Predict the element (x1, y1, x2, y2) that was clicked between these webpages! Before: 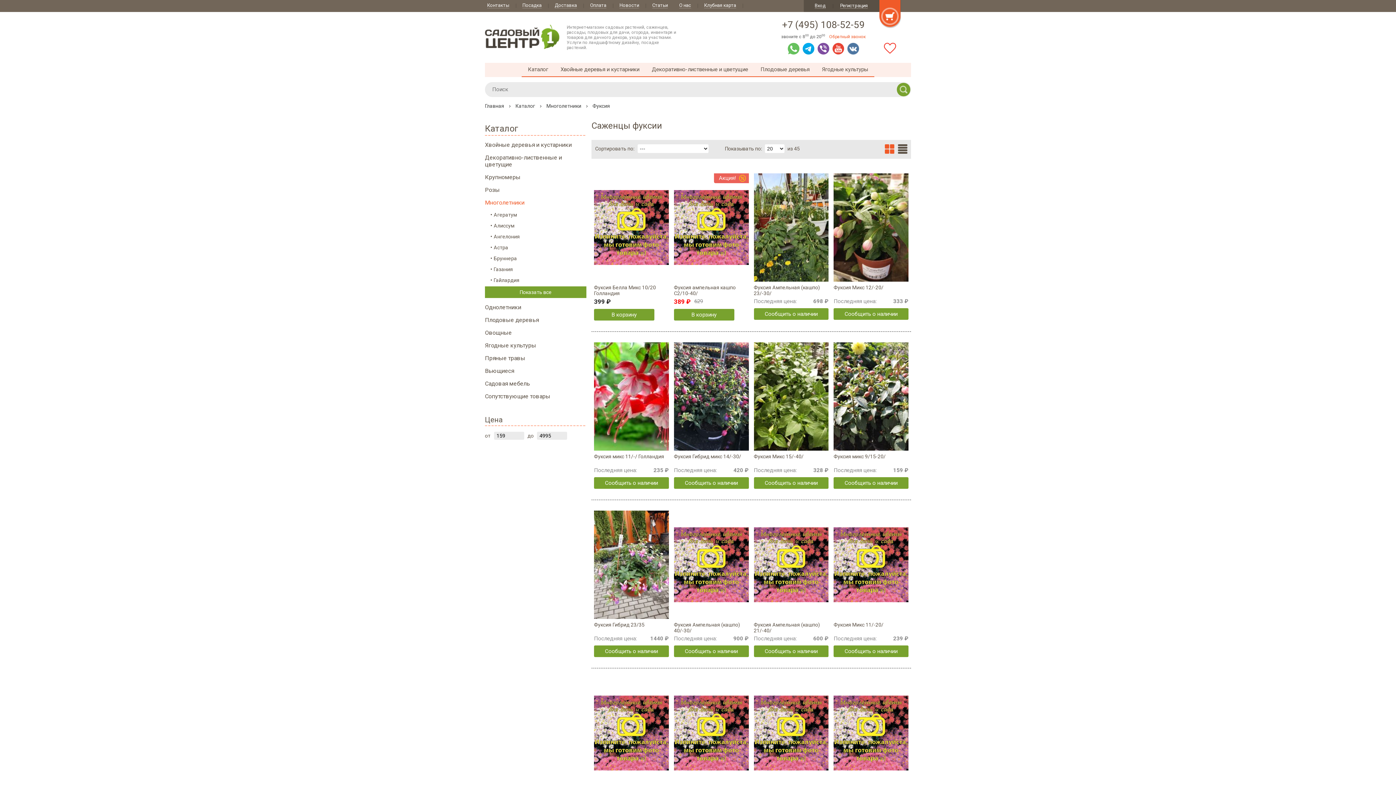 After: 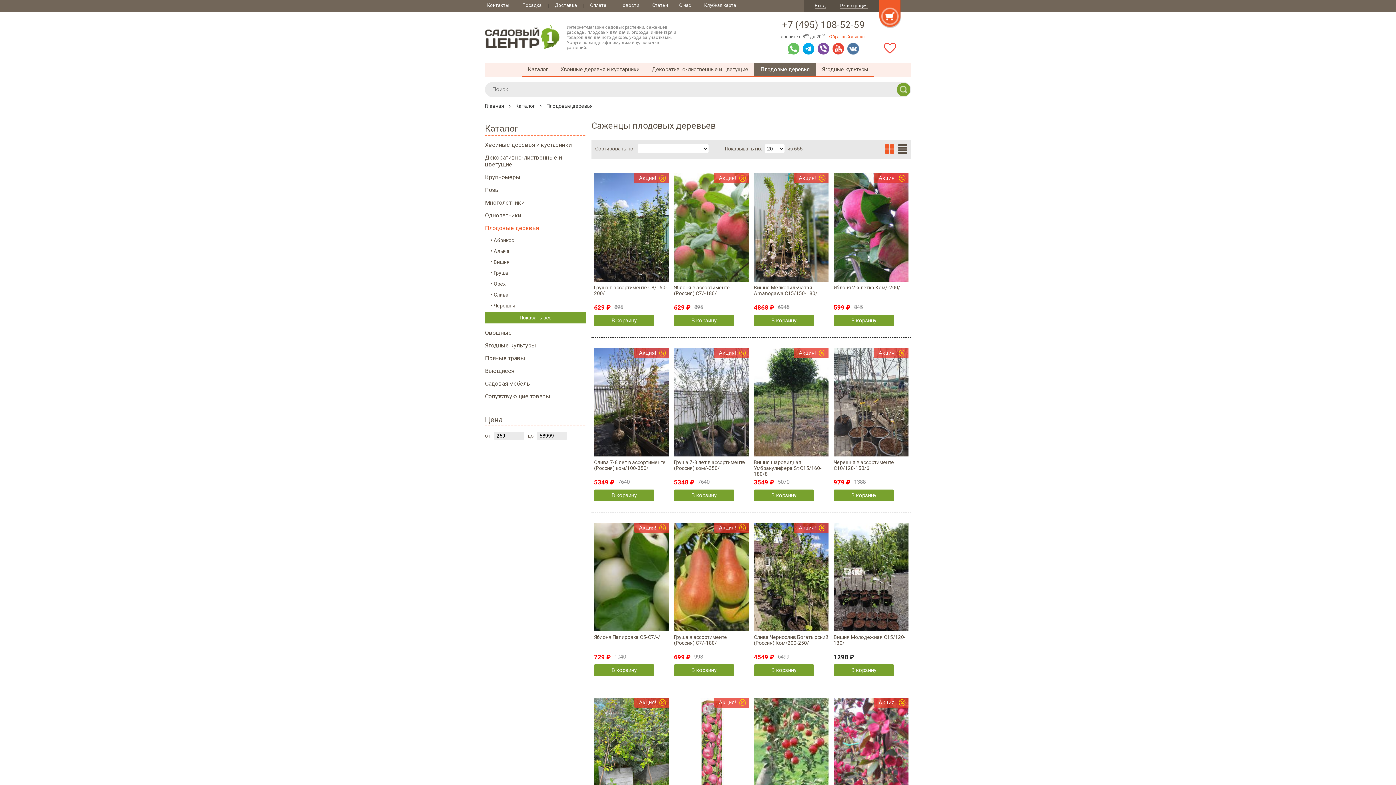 Action: label: Плодовые деревья bbox: (754, 62, 816, 77)